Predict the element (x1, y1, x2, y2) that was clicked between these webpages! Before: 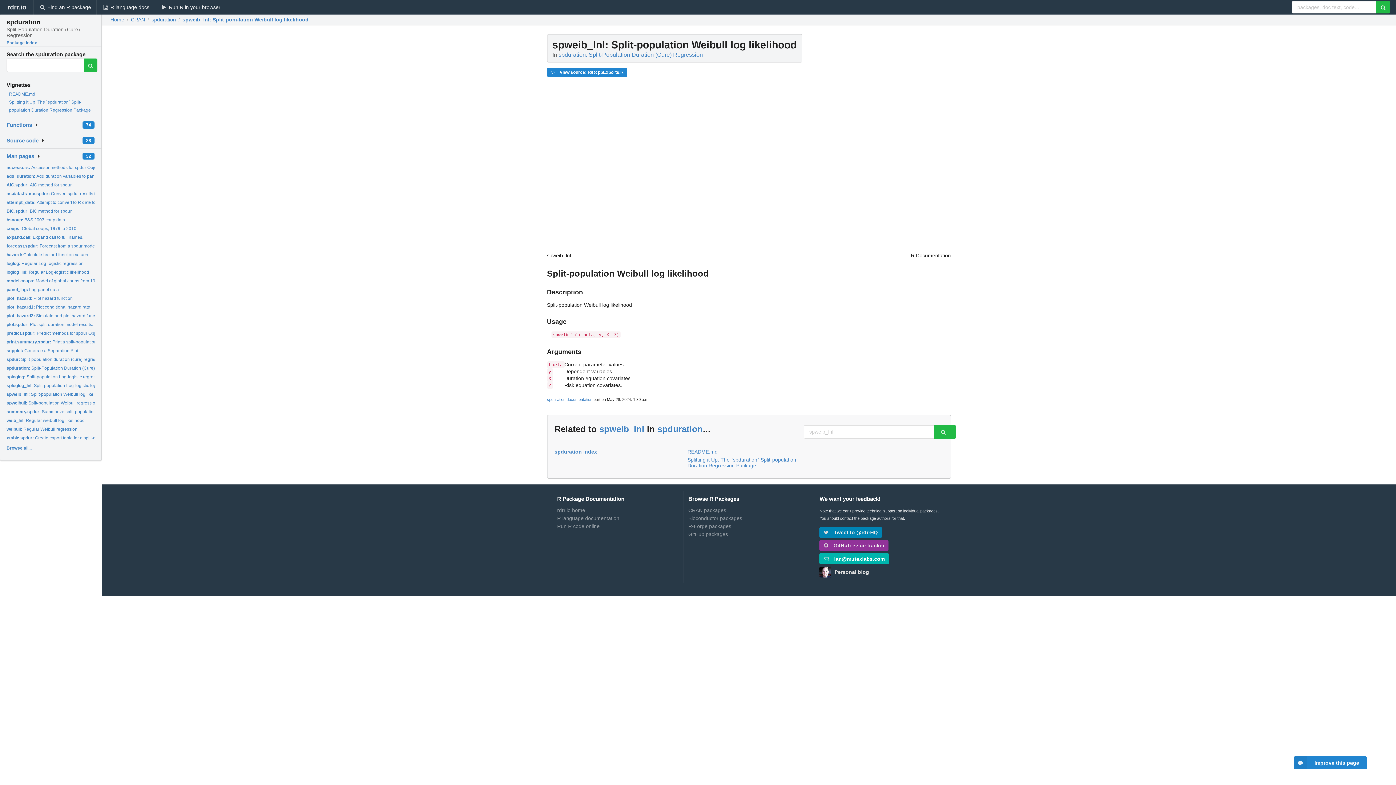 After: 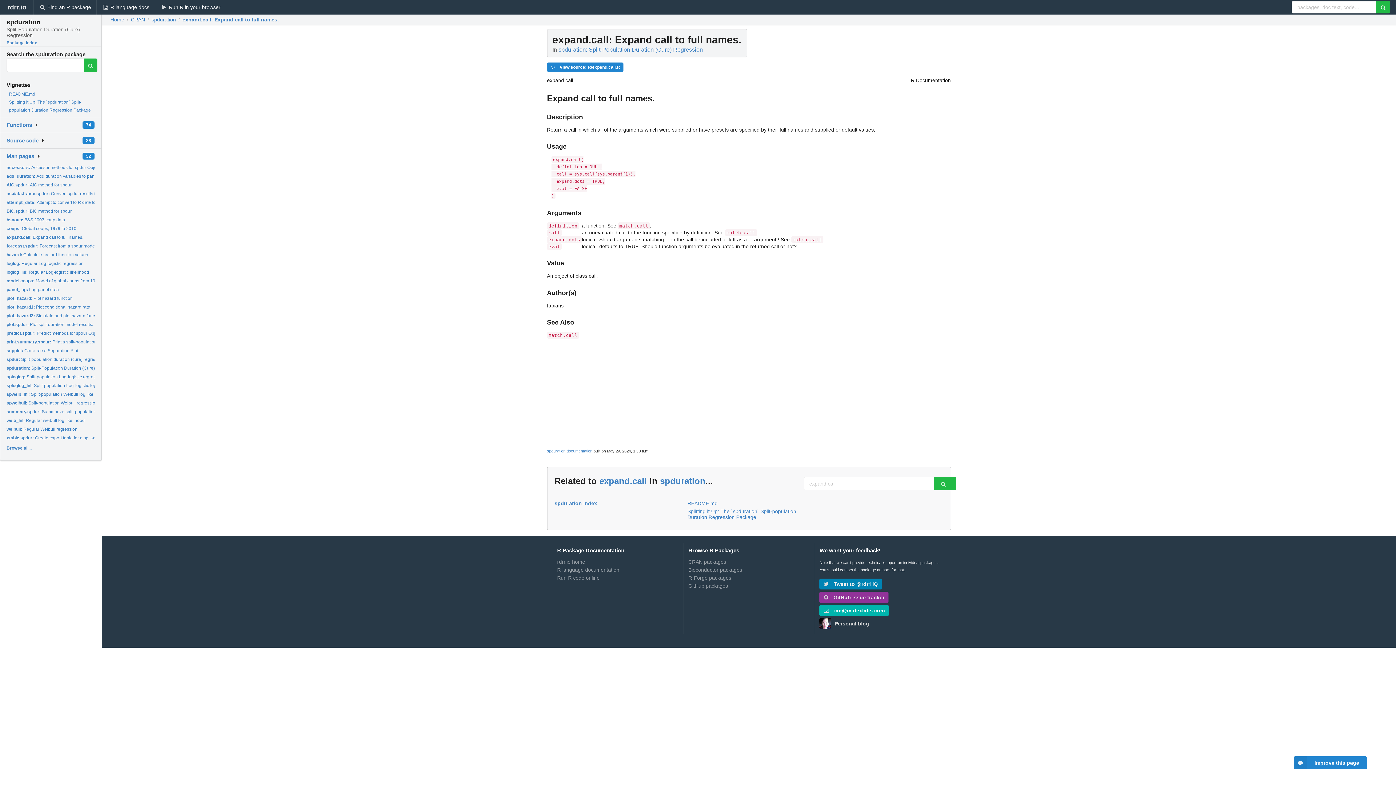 Action: bbox: (6, 234, 83, 239) label: expand.call: Expand call to full names.